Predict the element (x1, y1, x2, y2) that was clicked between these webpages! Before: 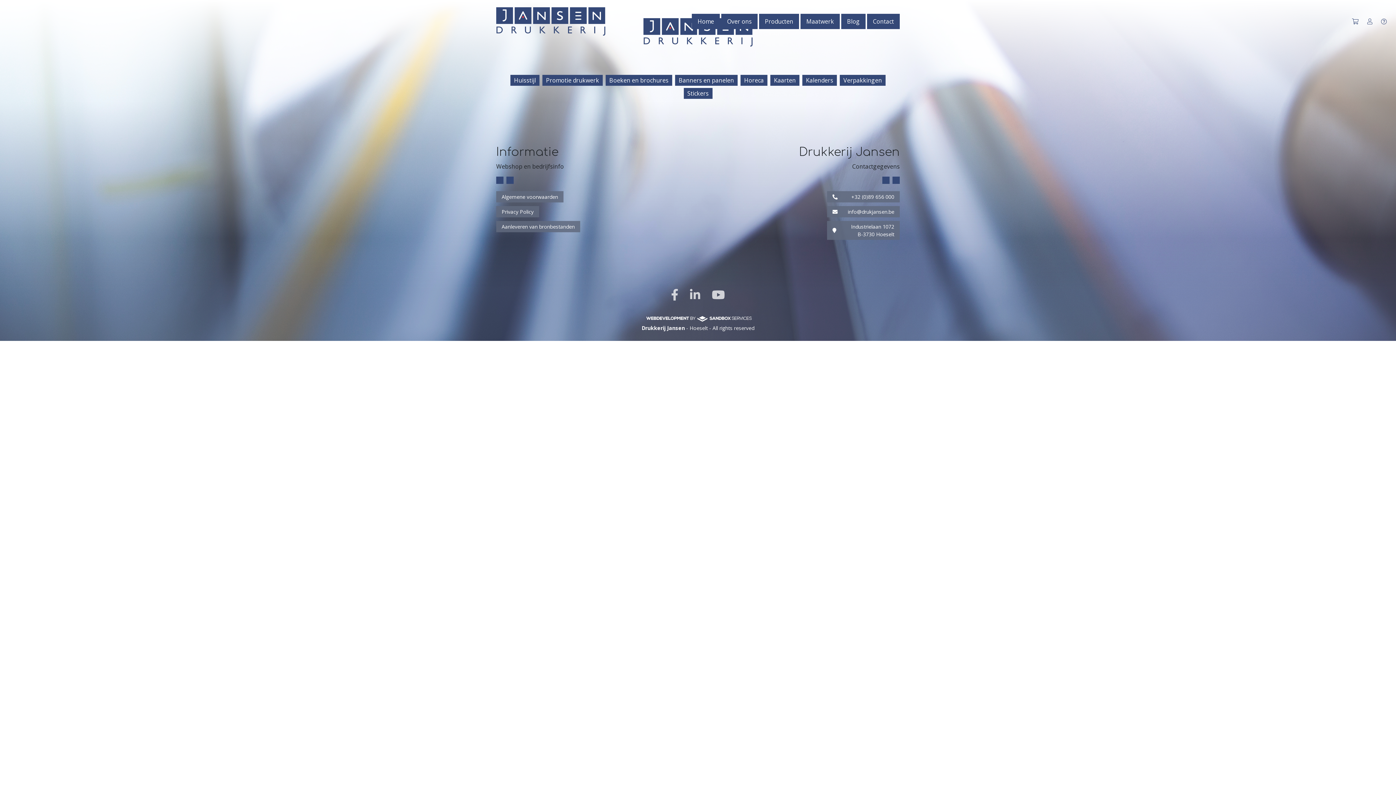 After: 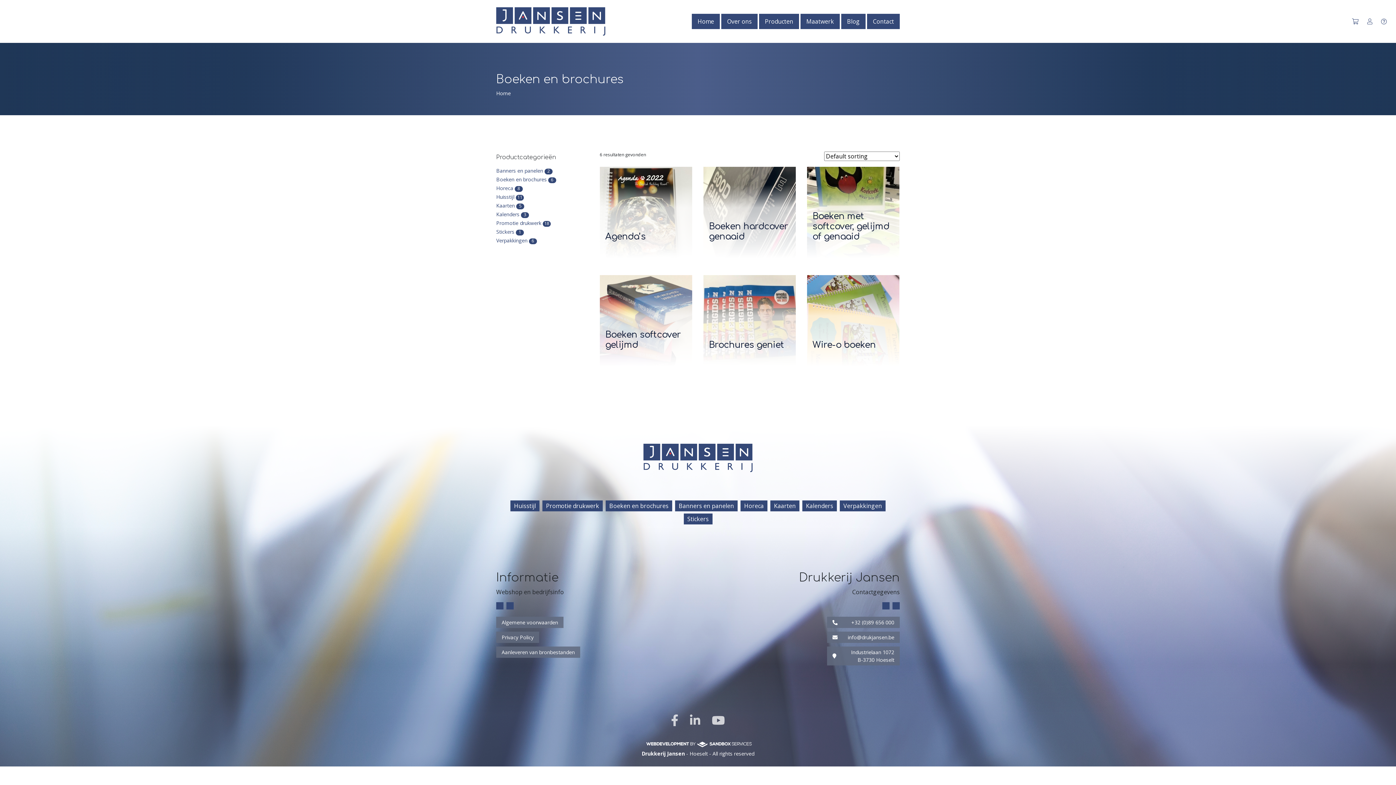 Action: bbox: (605, 75, 672, 85) label: Boeken en brochures